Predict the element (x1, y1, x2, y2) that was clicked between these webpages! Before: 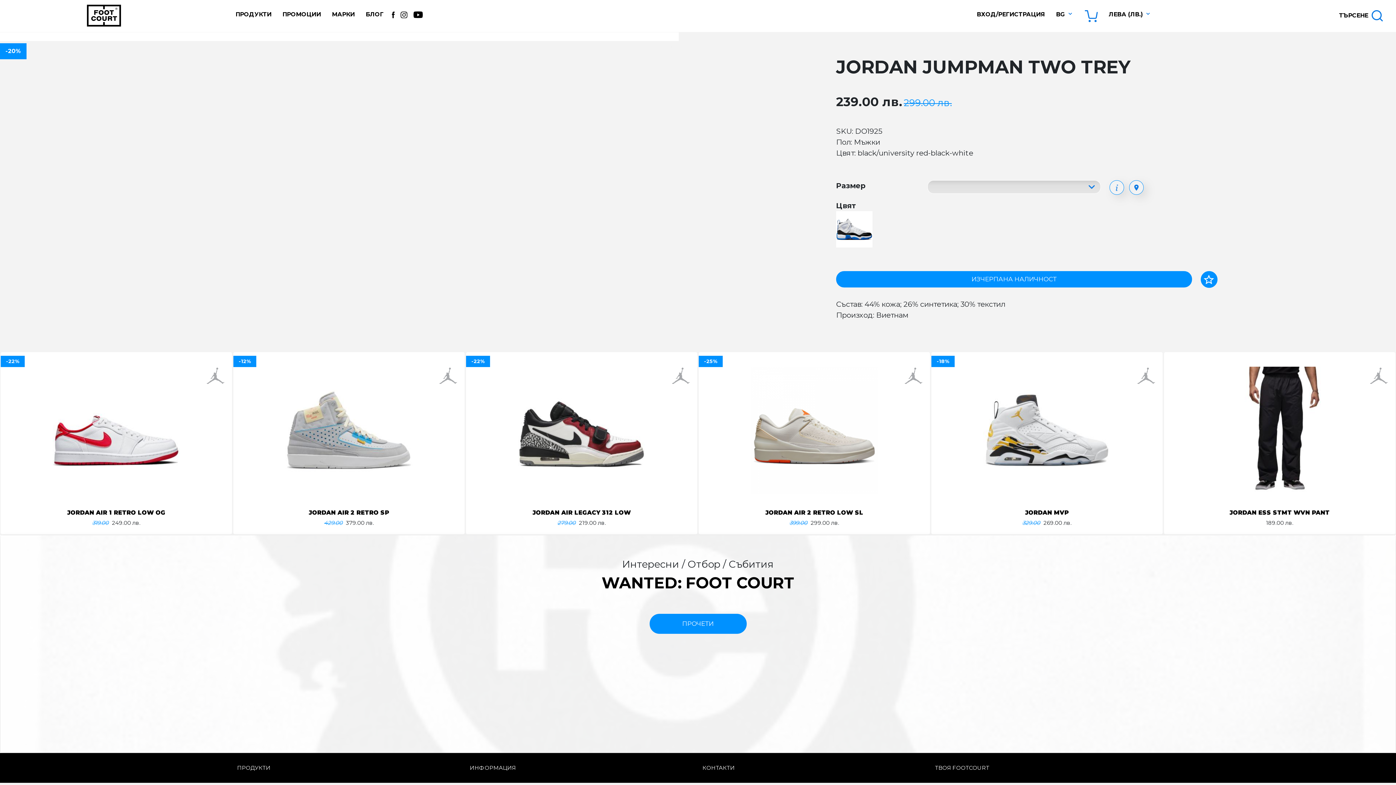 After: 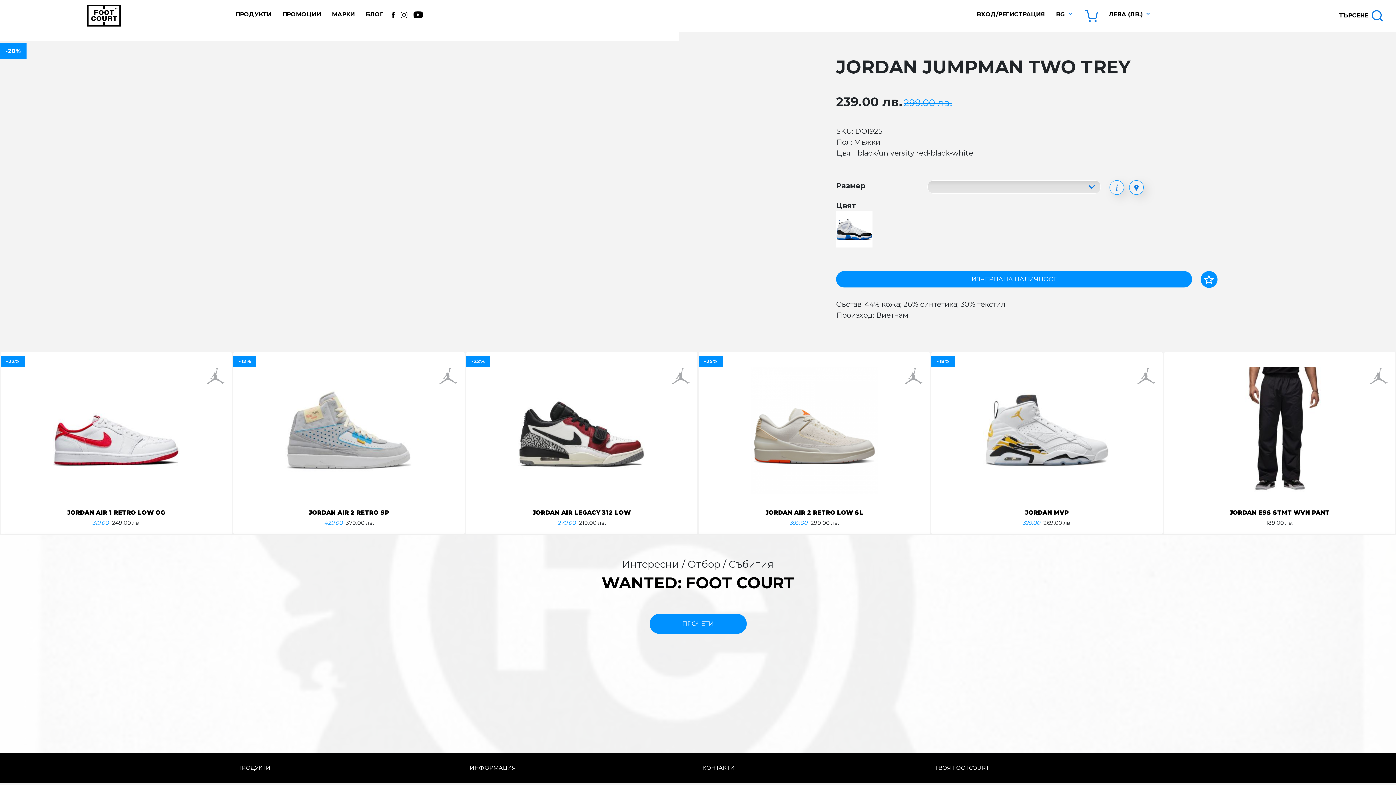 Action: bbox: (1129, 180, 1143, 194)